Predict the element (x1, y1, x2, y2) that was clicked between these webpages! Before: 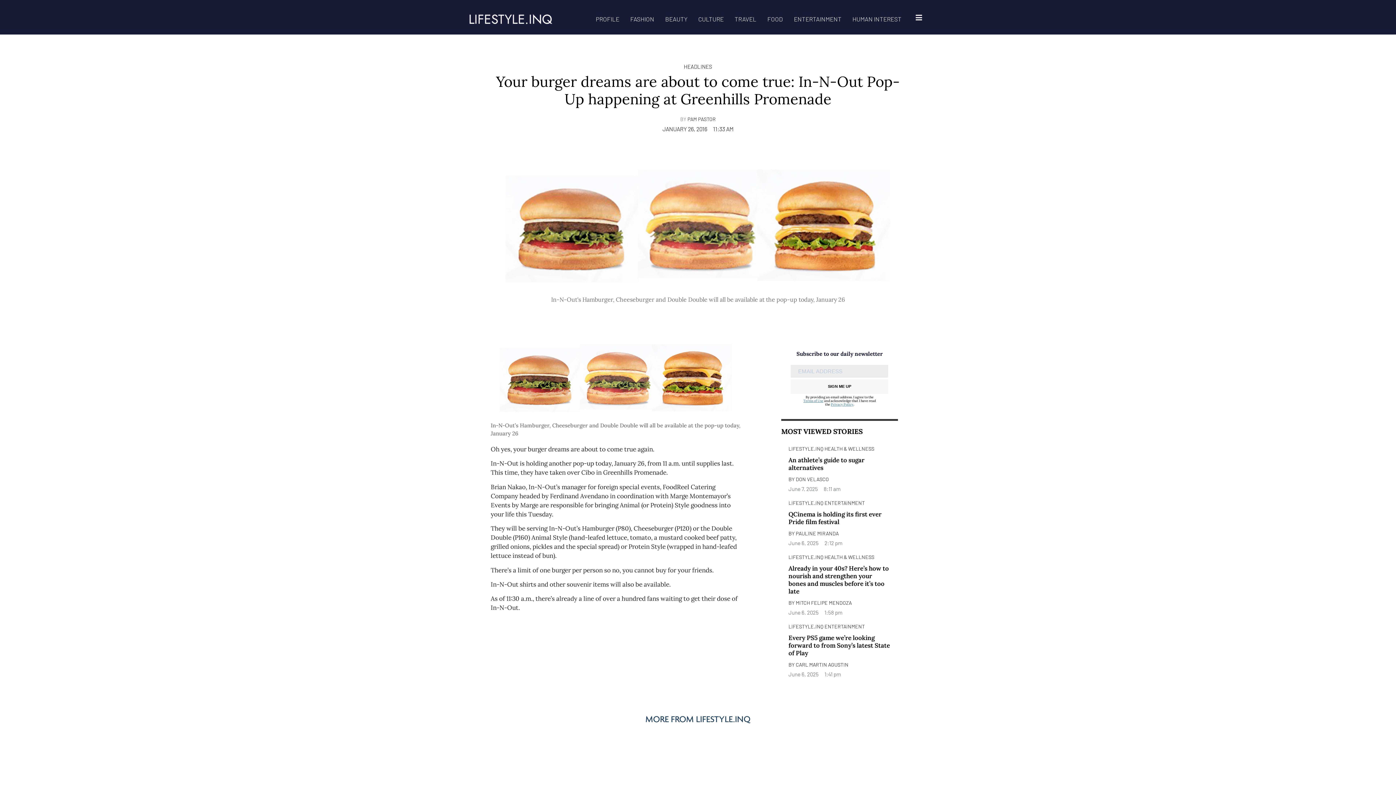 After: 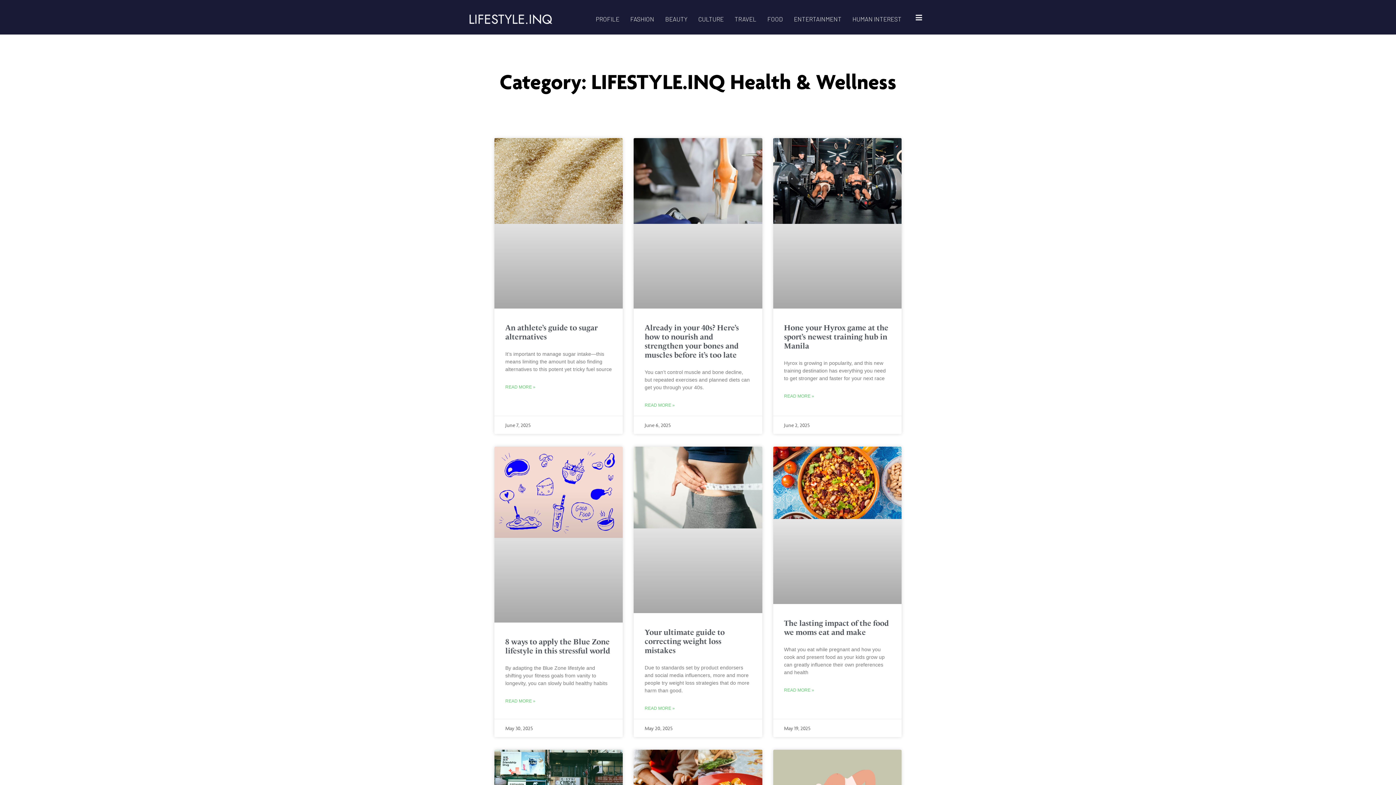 Action: bbox: (788, 554, 874, 560) label: LIFESTYLE.INQ HEALTH & WELLNESS